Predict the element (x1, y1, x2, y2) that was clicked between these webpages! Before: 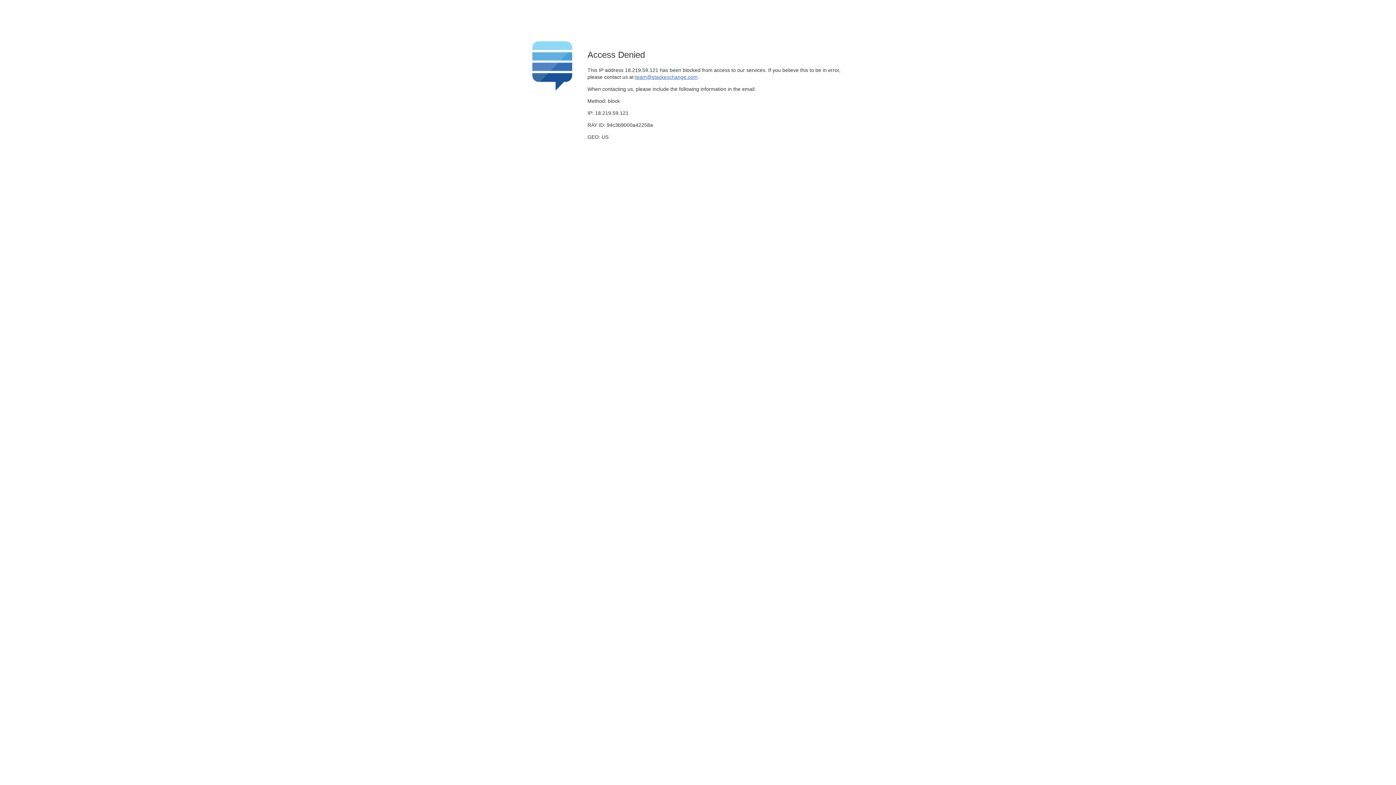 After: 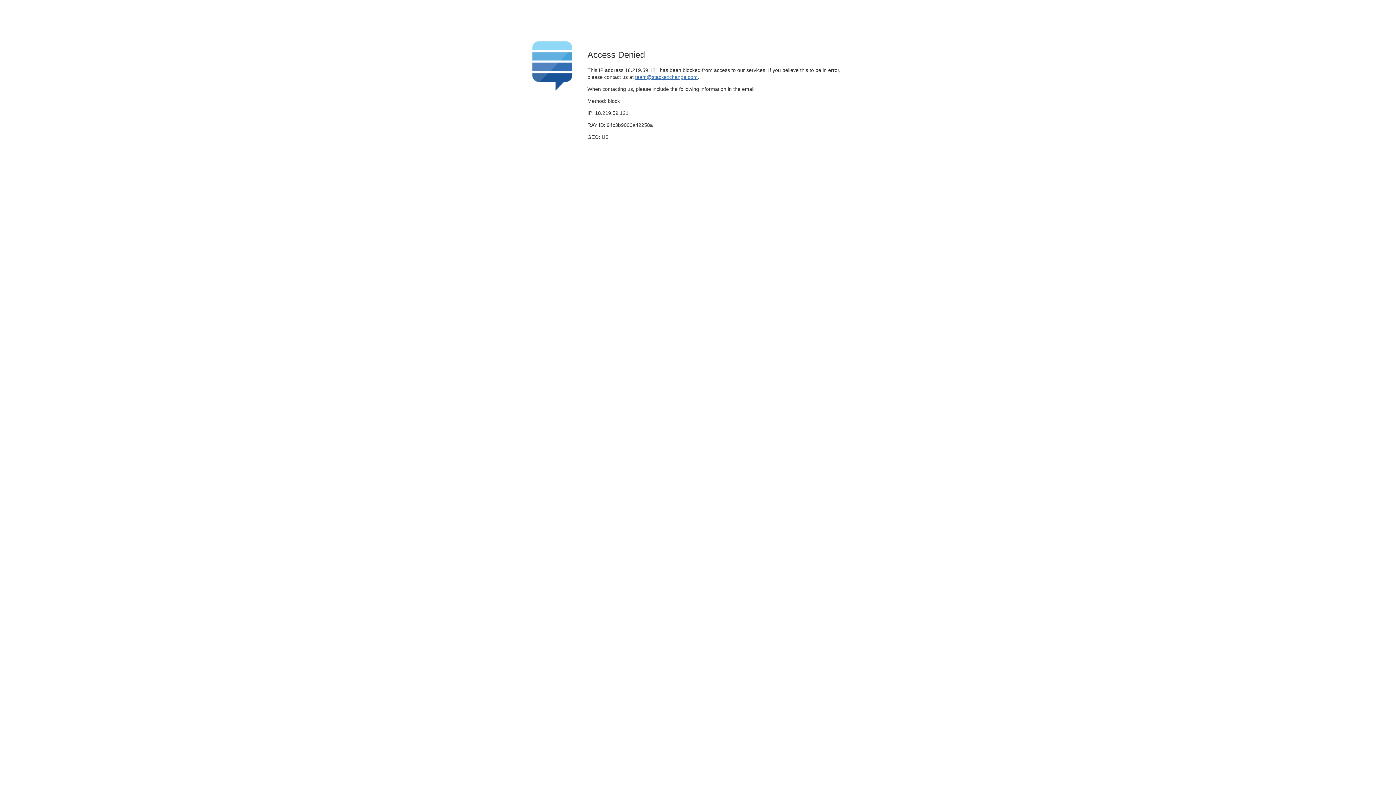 Action: bbox: (635, 74, 697, 79) label: team@stackexchange.com